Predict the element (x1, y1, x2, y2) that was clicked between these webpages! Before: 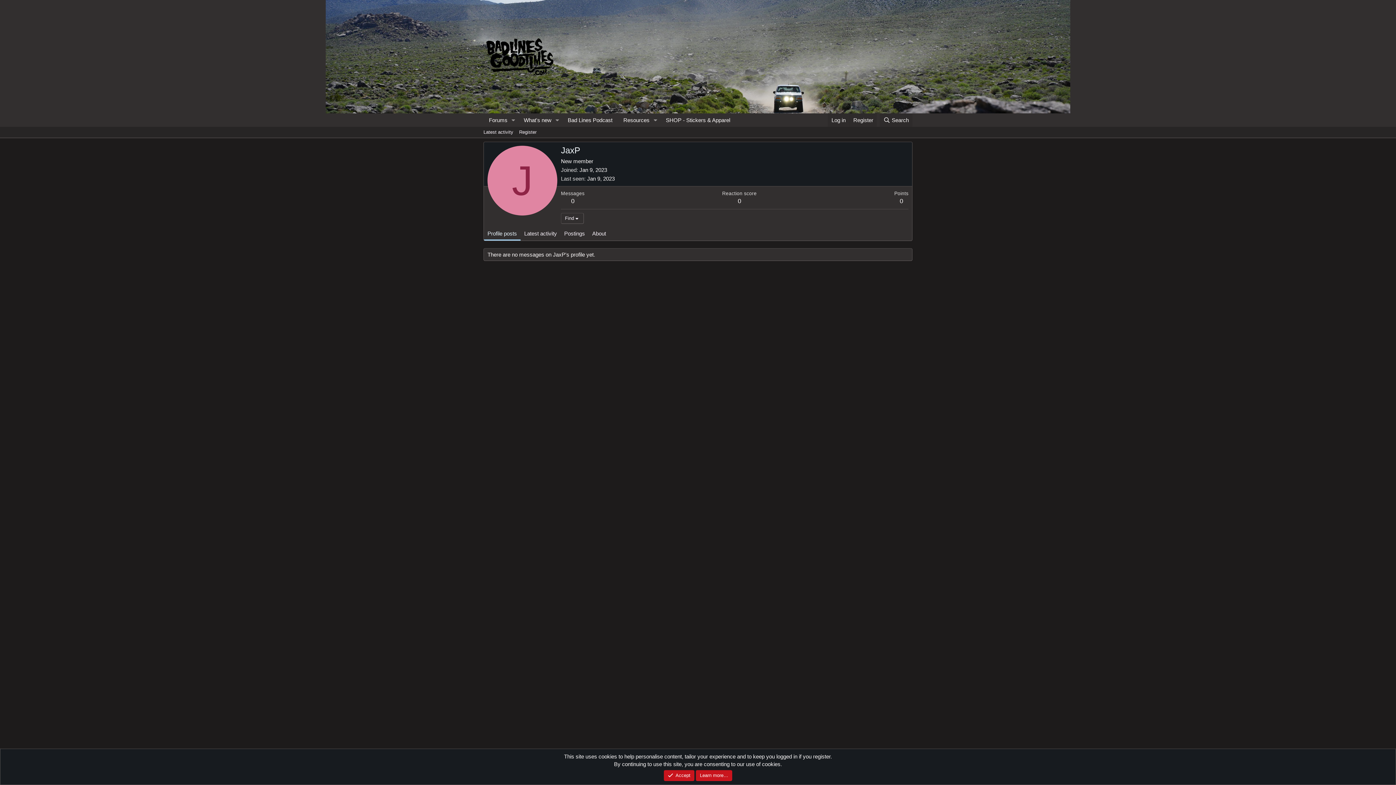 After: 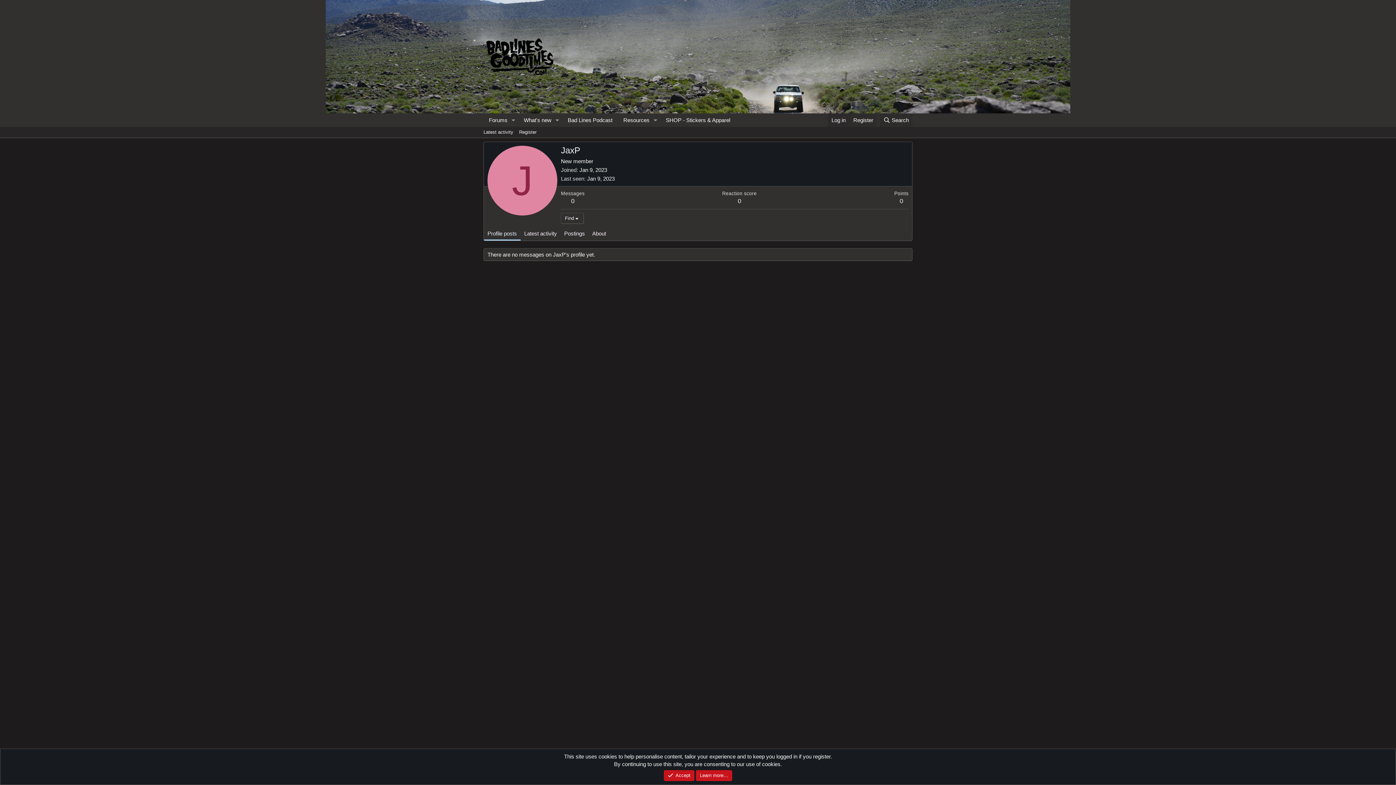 Action: label: Log in bbox: (828, 113, 849, 126)